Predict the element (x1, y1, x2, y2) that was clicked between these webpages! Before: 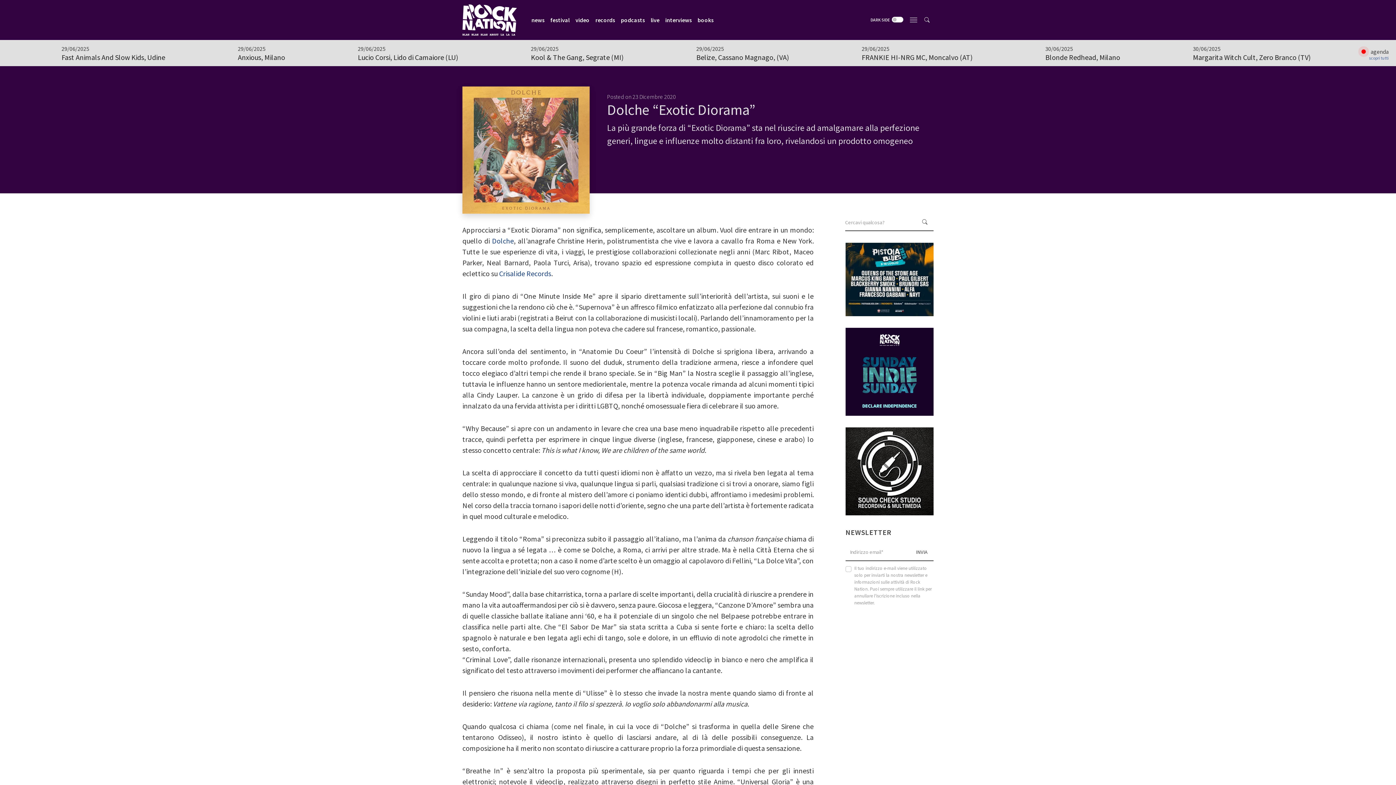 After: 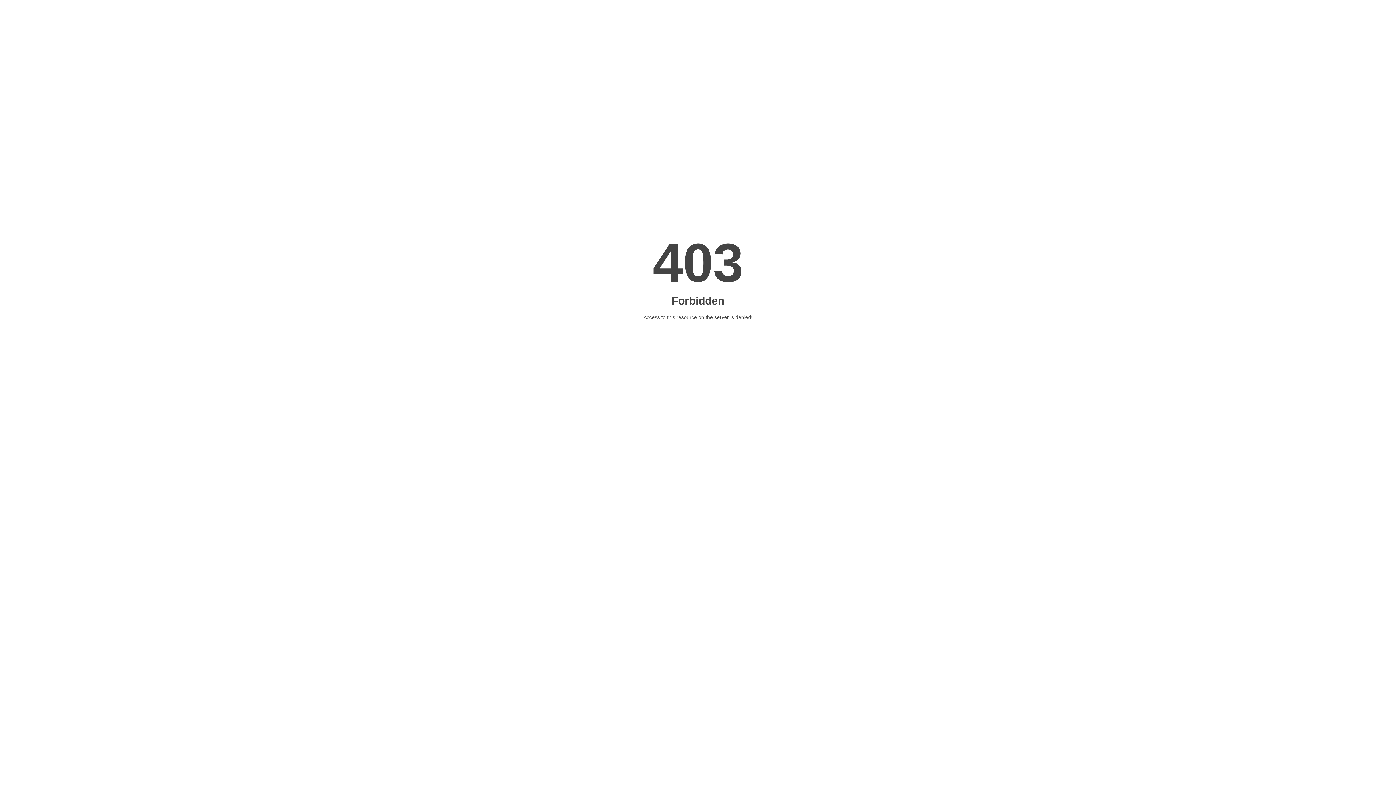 Action: label: Dolche bbox: (492, 236, 513, 245)